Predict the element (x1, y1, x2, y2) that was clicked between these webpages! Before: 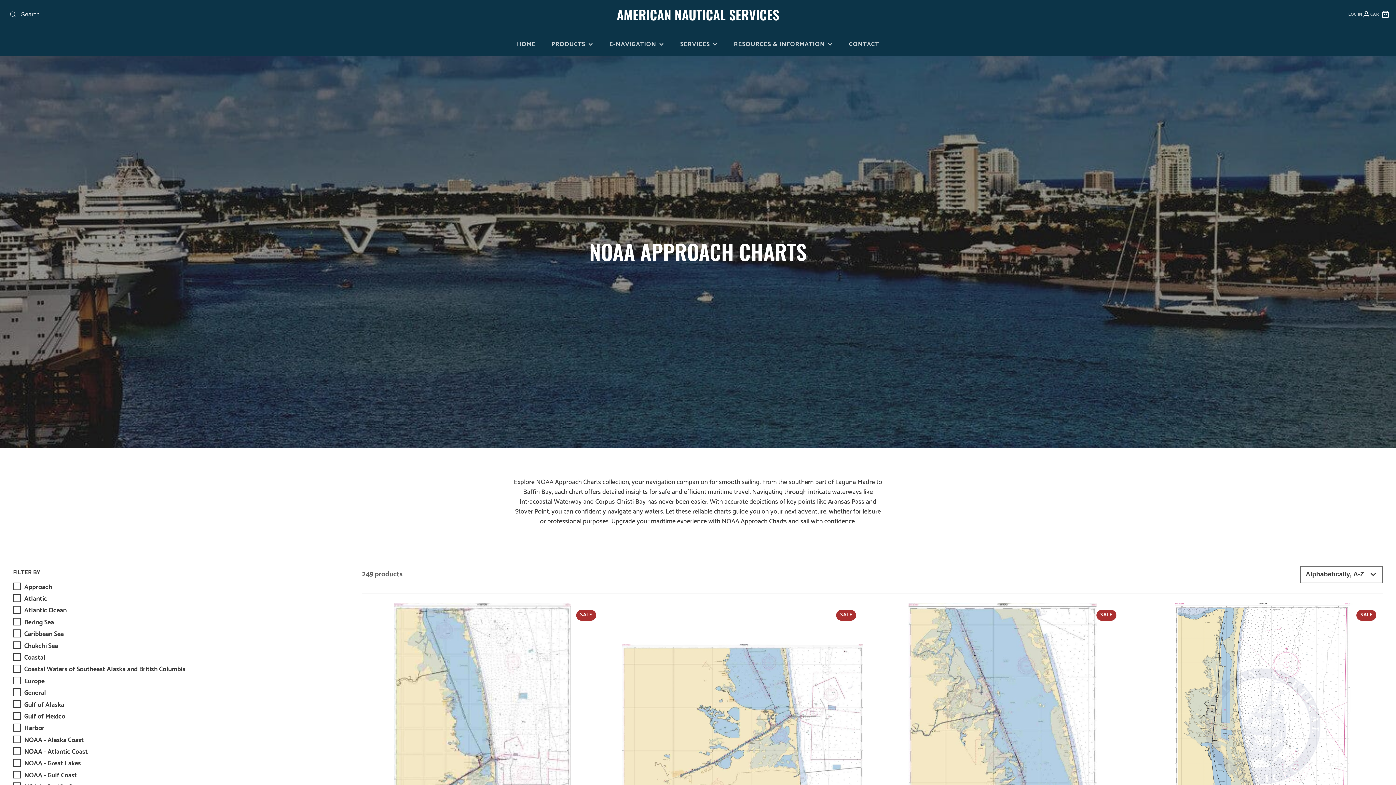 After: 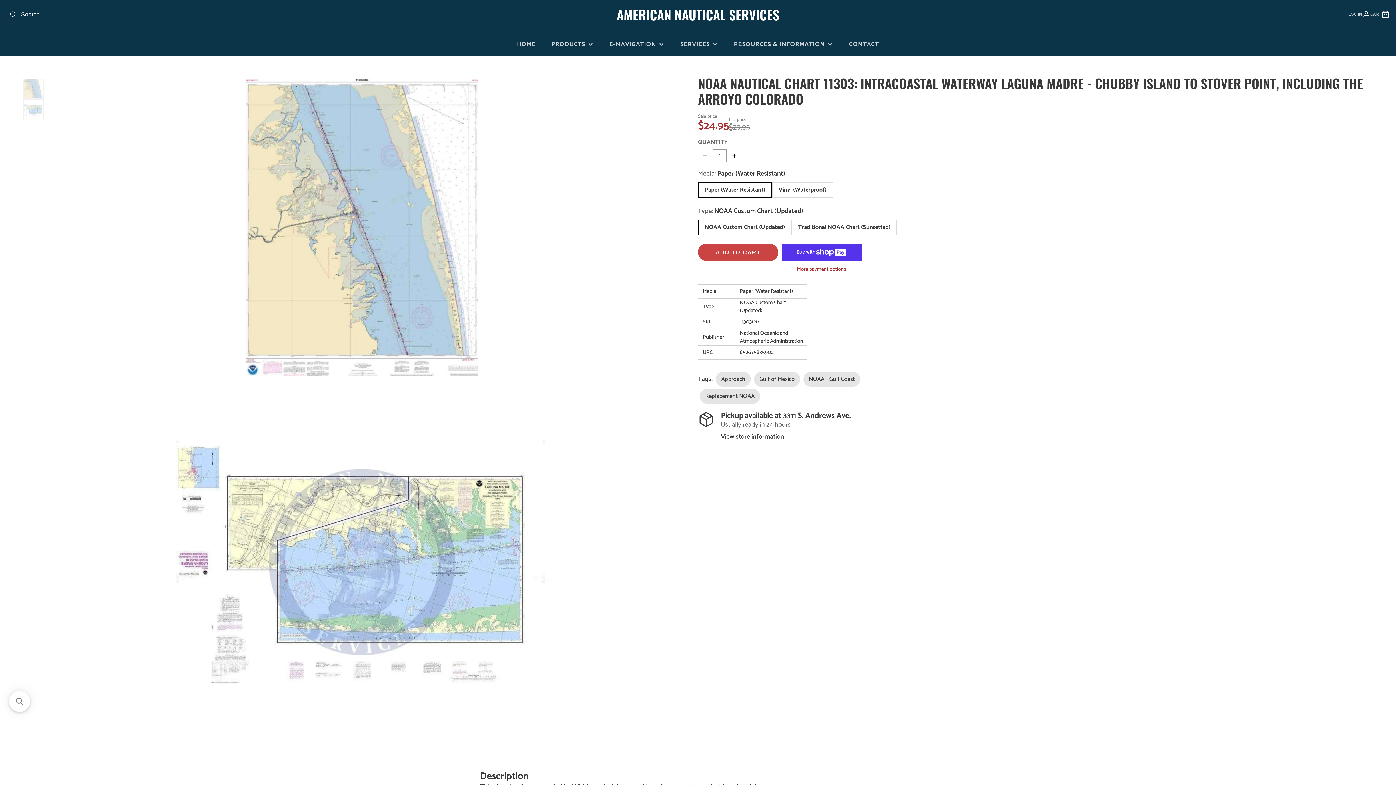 Action: bbox: (882, 603, 1123, 908)